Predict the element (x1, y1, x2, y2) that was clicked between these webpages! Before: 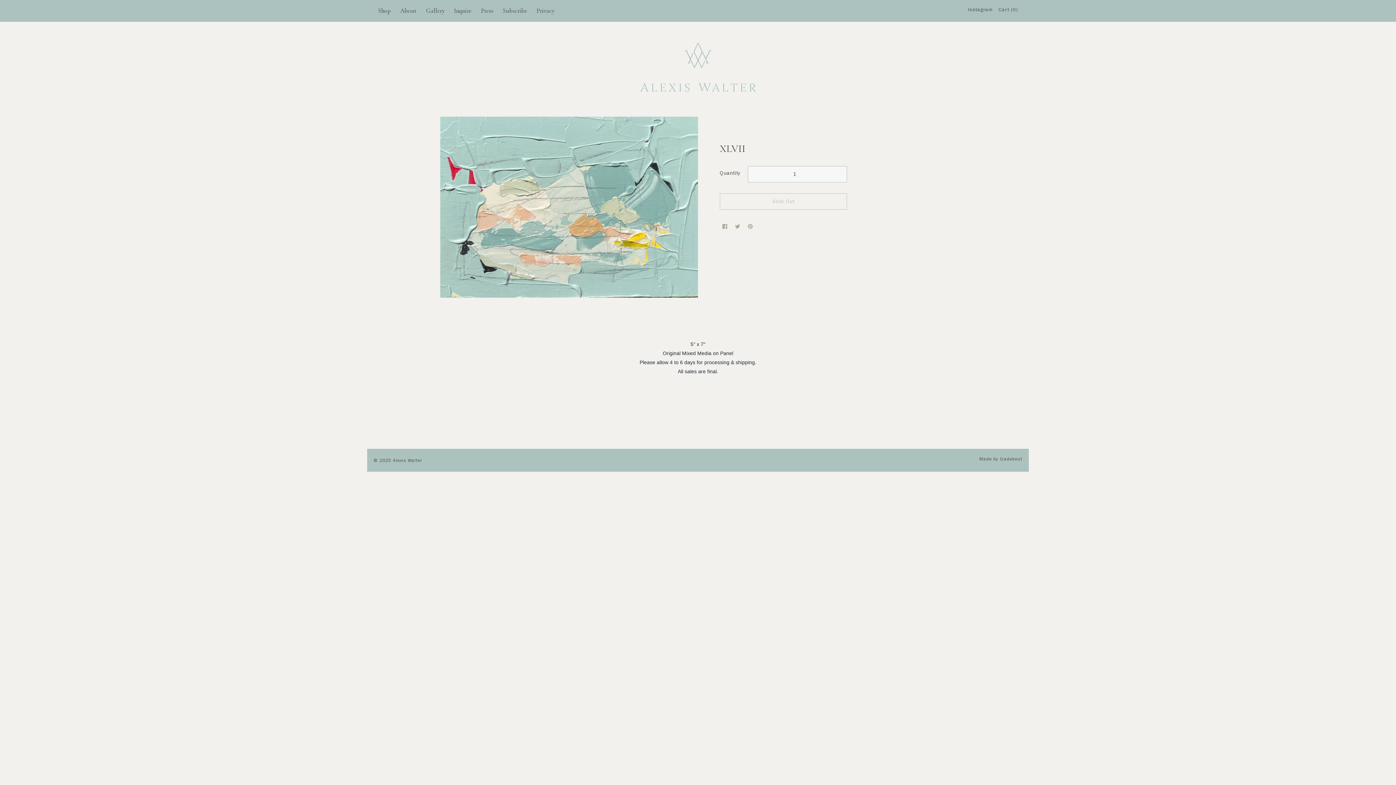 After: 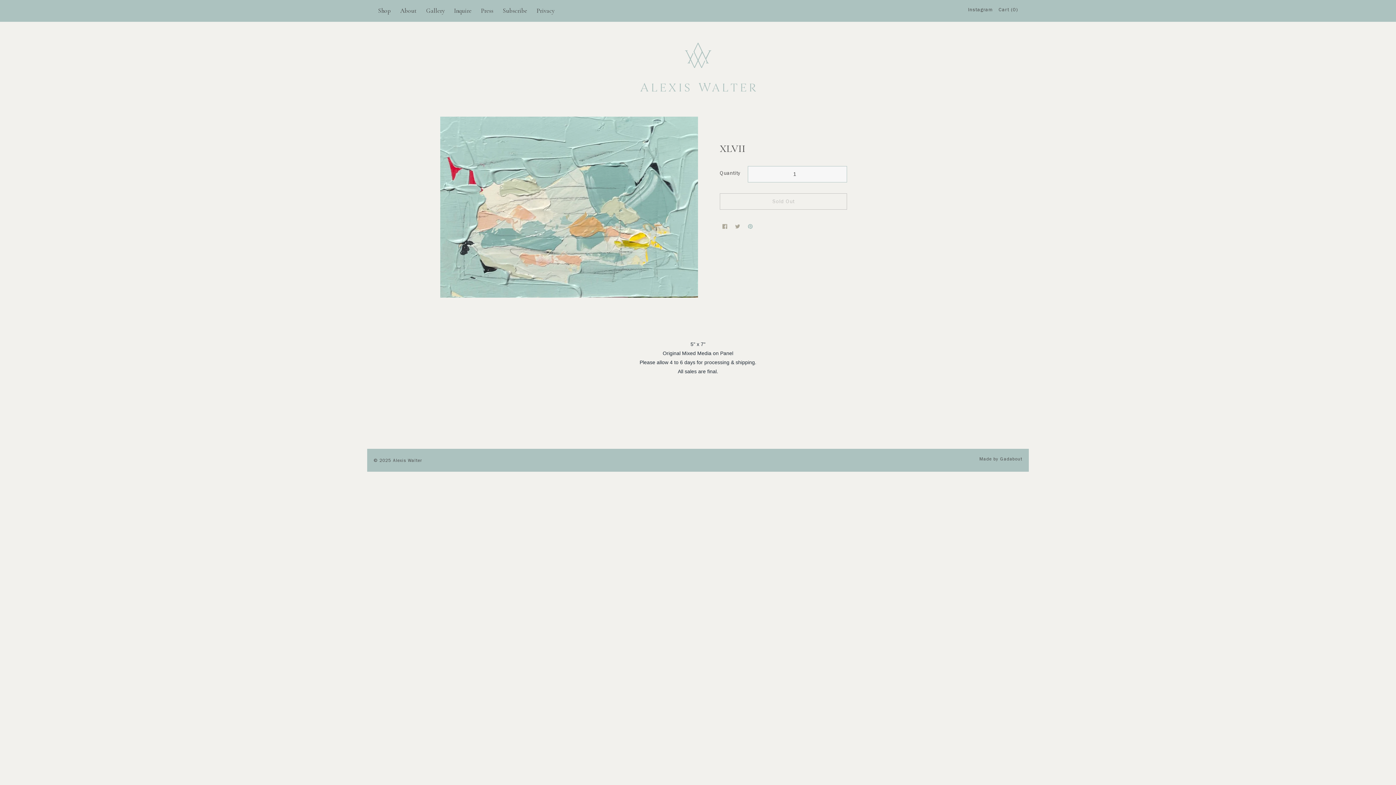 Action: bbox: (745, 221, 756, 231)